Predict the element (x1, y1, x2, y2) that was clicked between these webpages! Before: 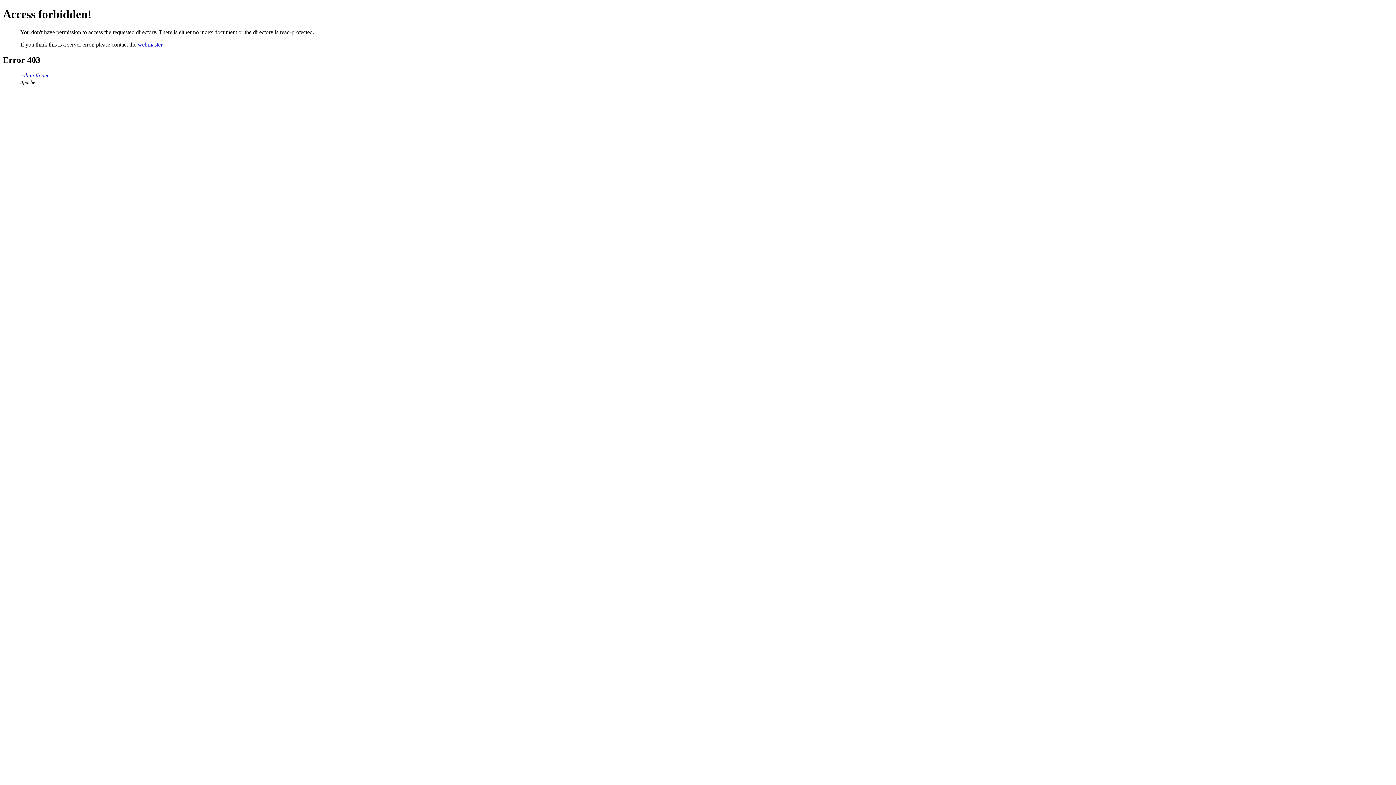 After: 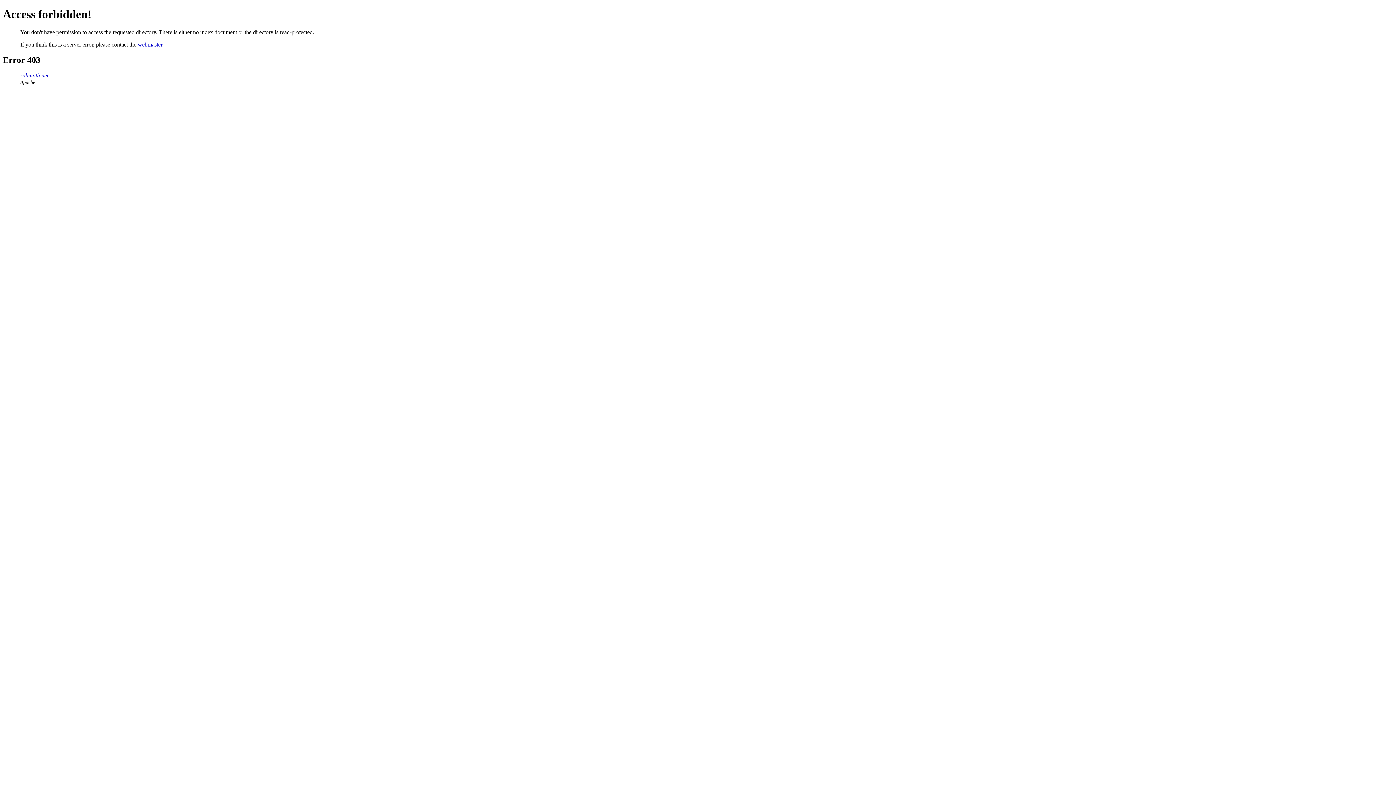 Action: bbox: (137, 41, 162, 47) label: webmaster